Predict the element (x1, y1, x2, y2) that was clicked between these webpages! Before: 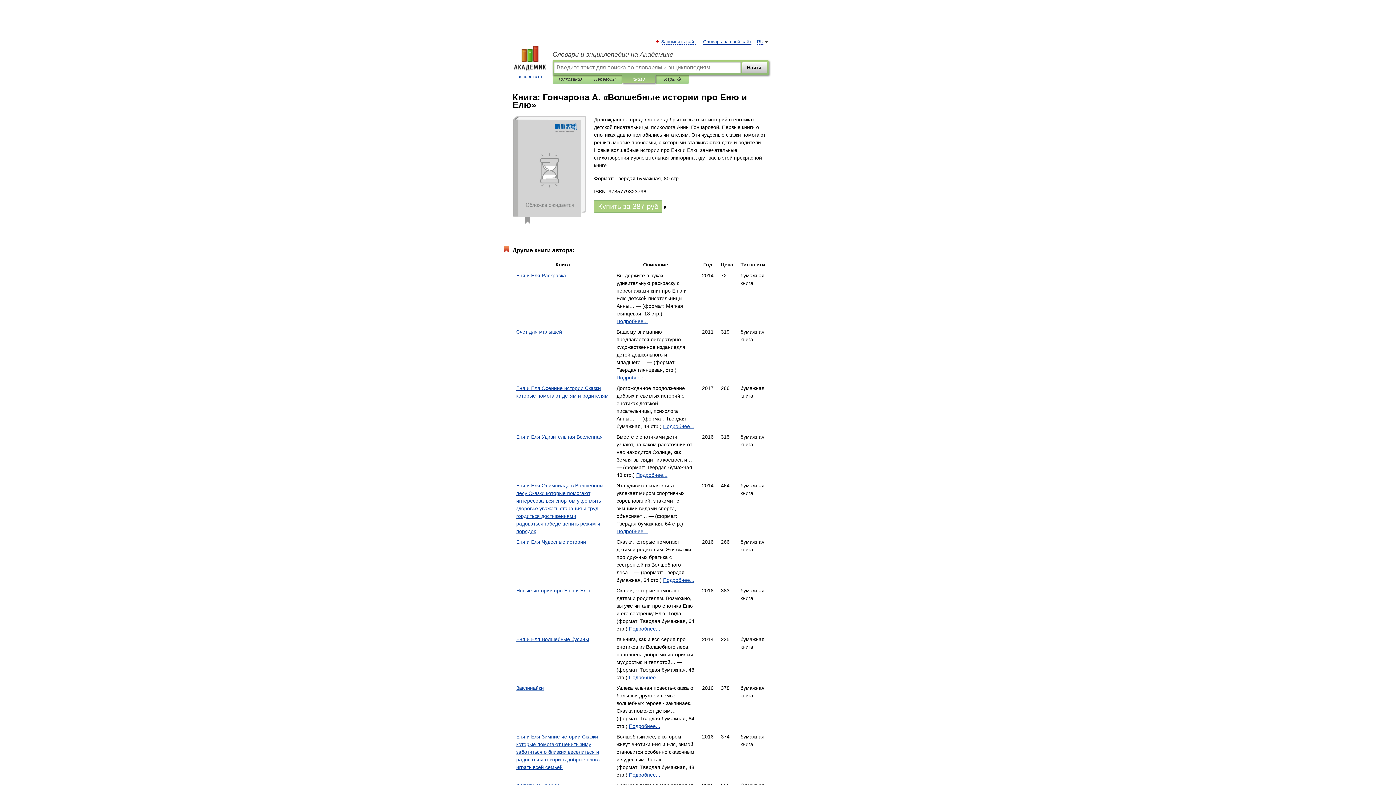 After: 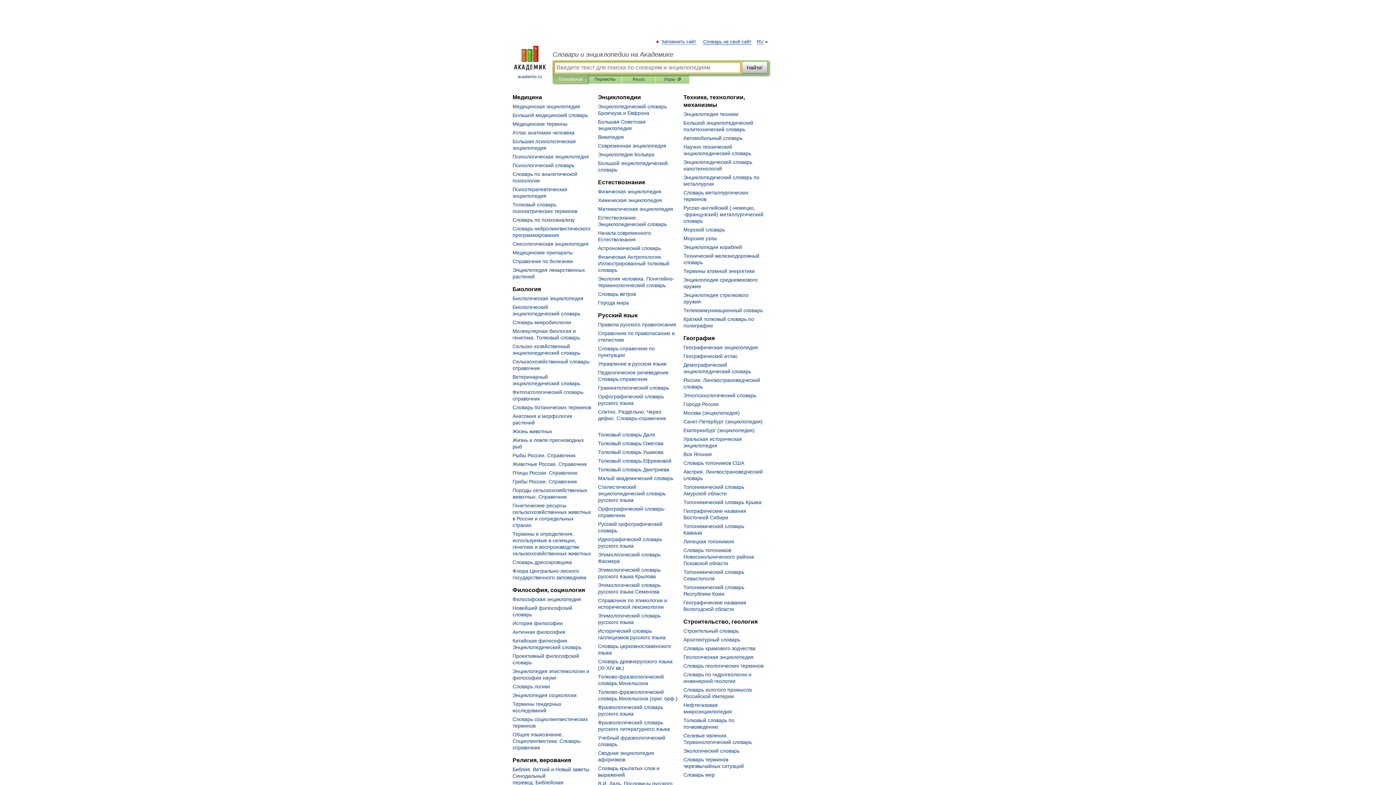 Action: label: Словари и энциклопедии на Академике bbox: (552, 50, 769, 58)